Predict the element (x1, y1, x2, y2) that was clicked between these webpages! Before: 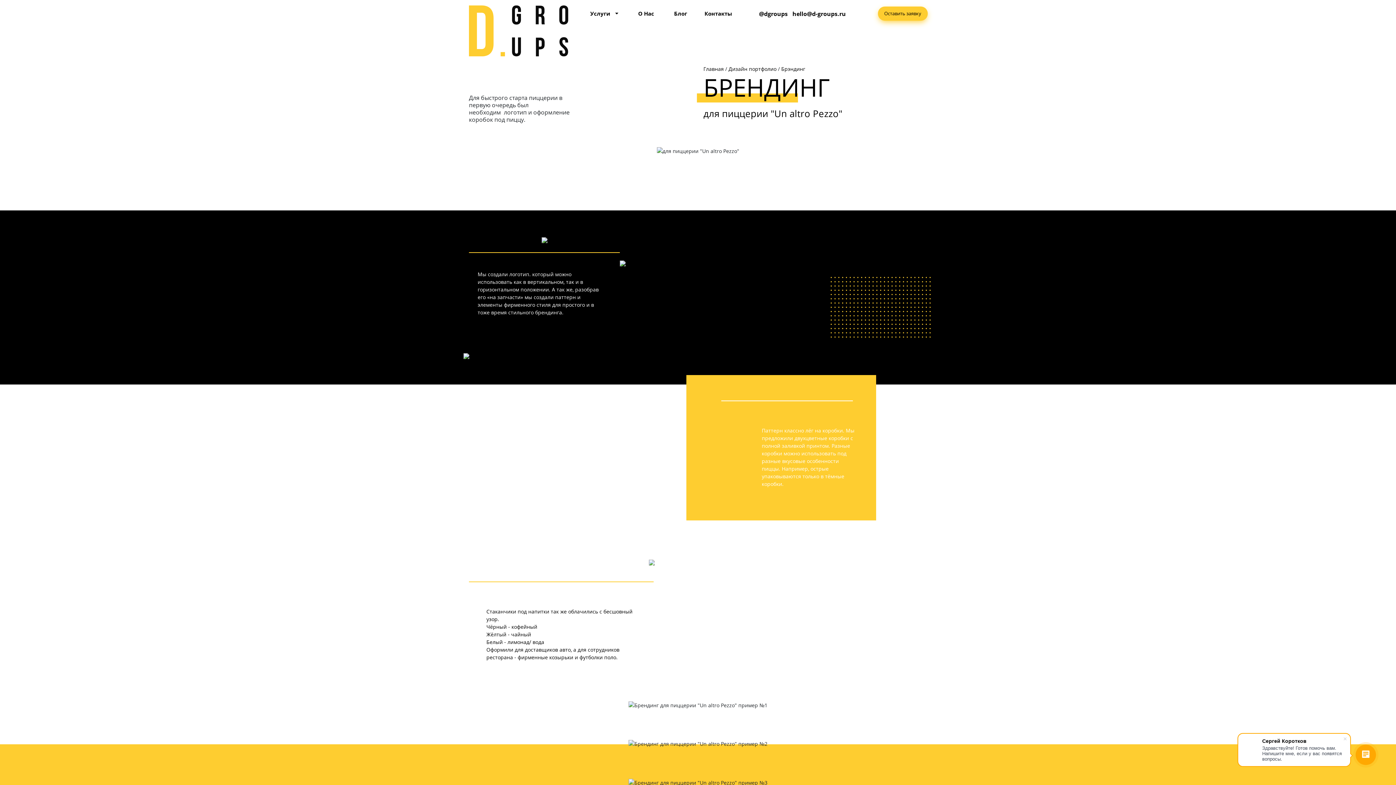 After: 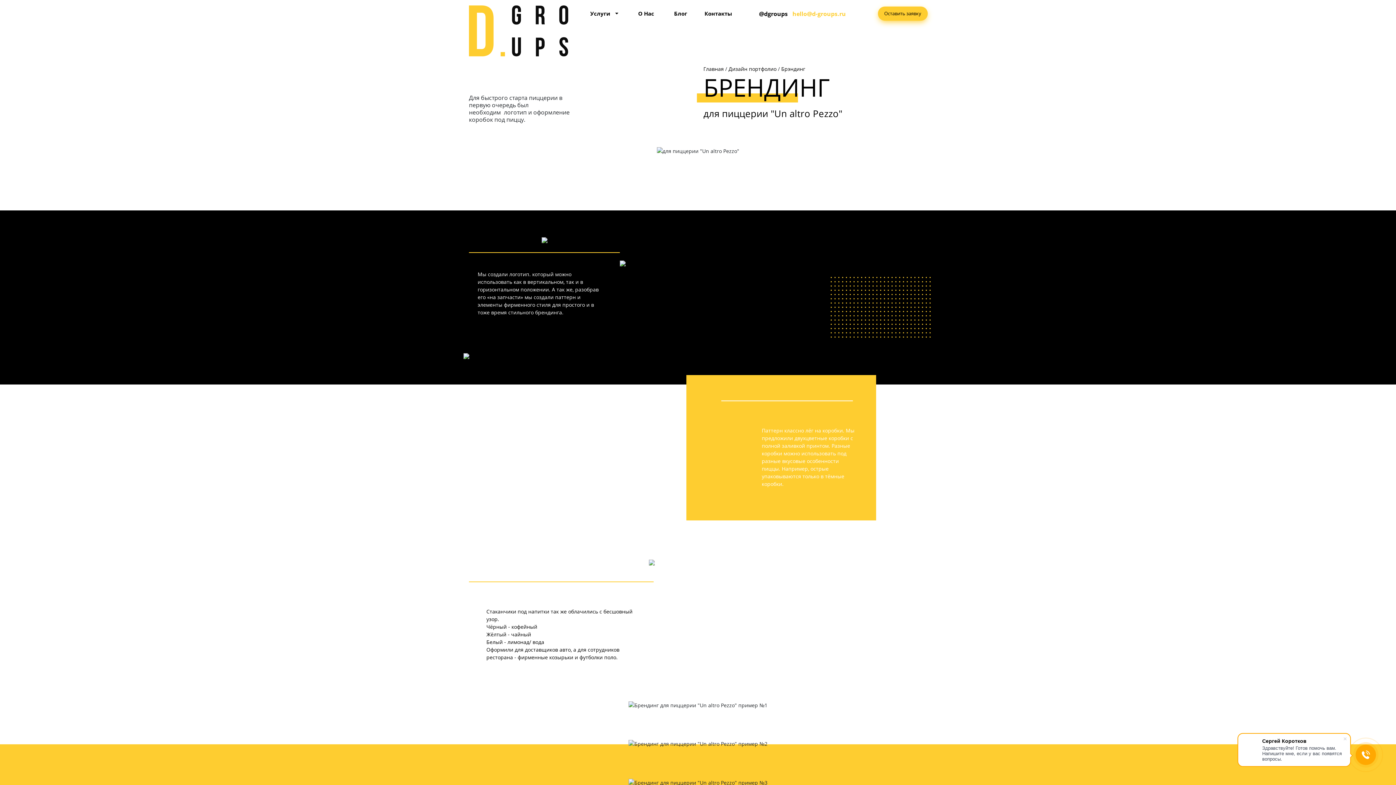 Action: label: hello@d-groups.ru bbox: (792, 9, 846, 17)